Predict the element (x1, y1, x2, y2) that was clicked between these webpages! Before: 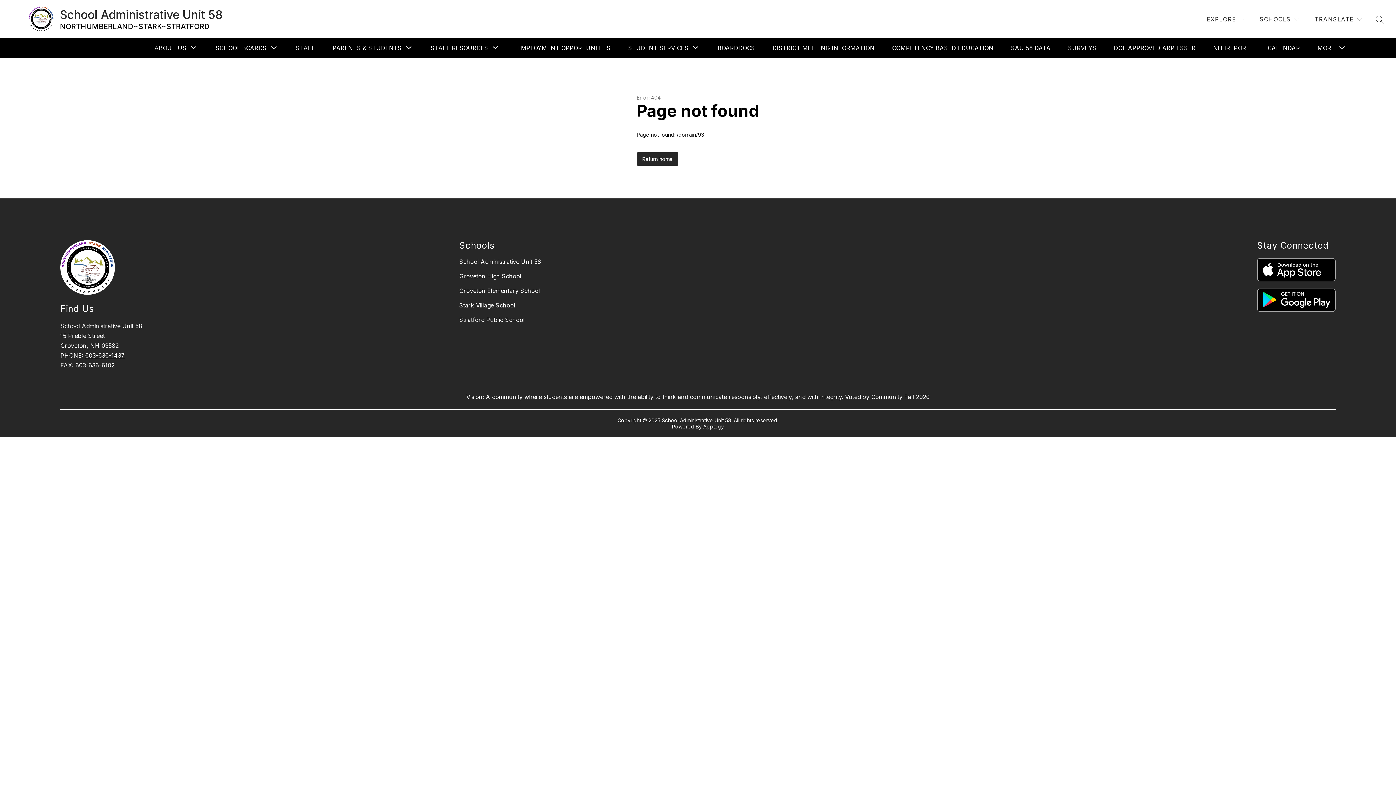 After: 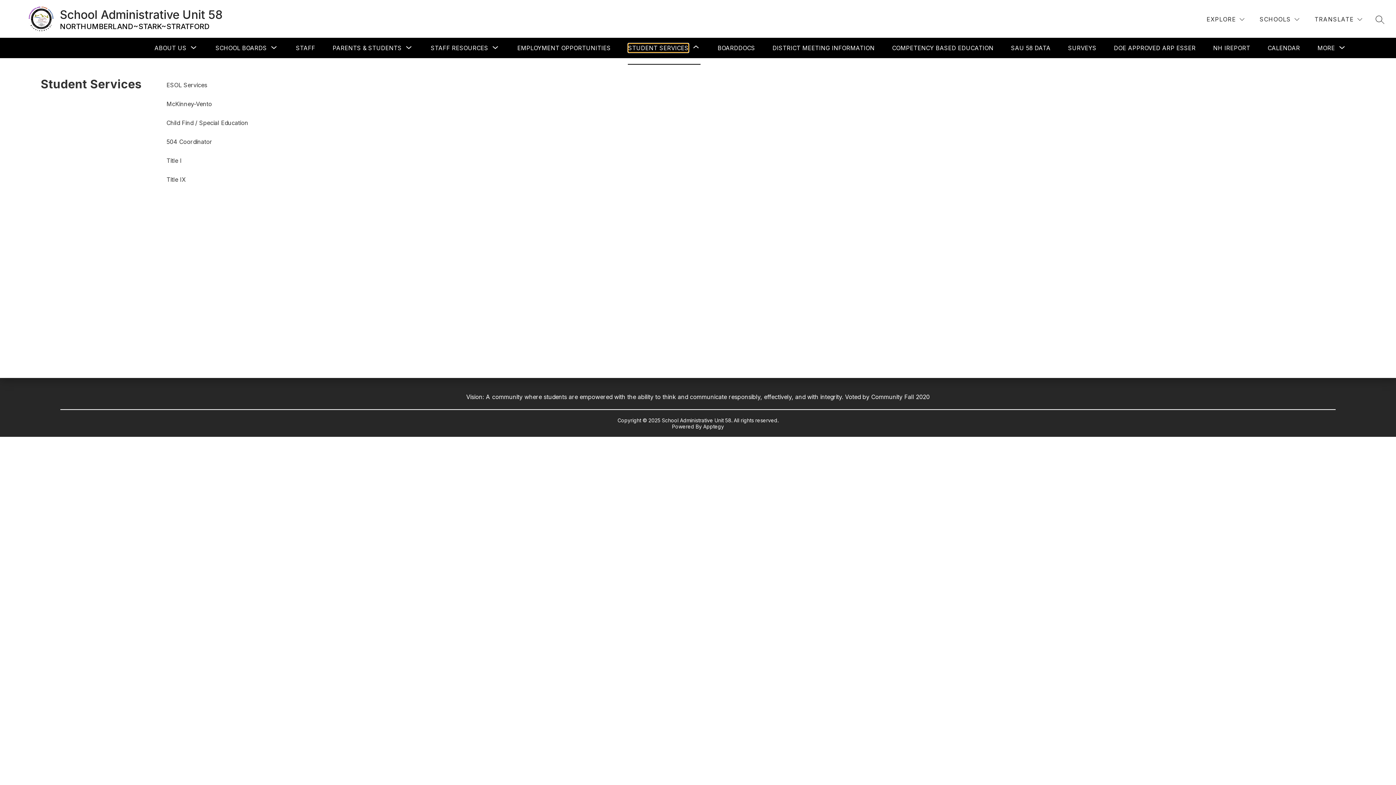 Action: label: Show submenu for Student Services bbox: (628, 43, 688, 52)